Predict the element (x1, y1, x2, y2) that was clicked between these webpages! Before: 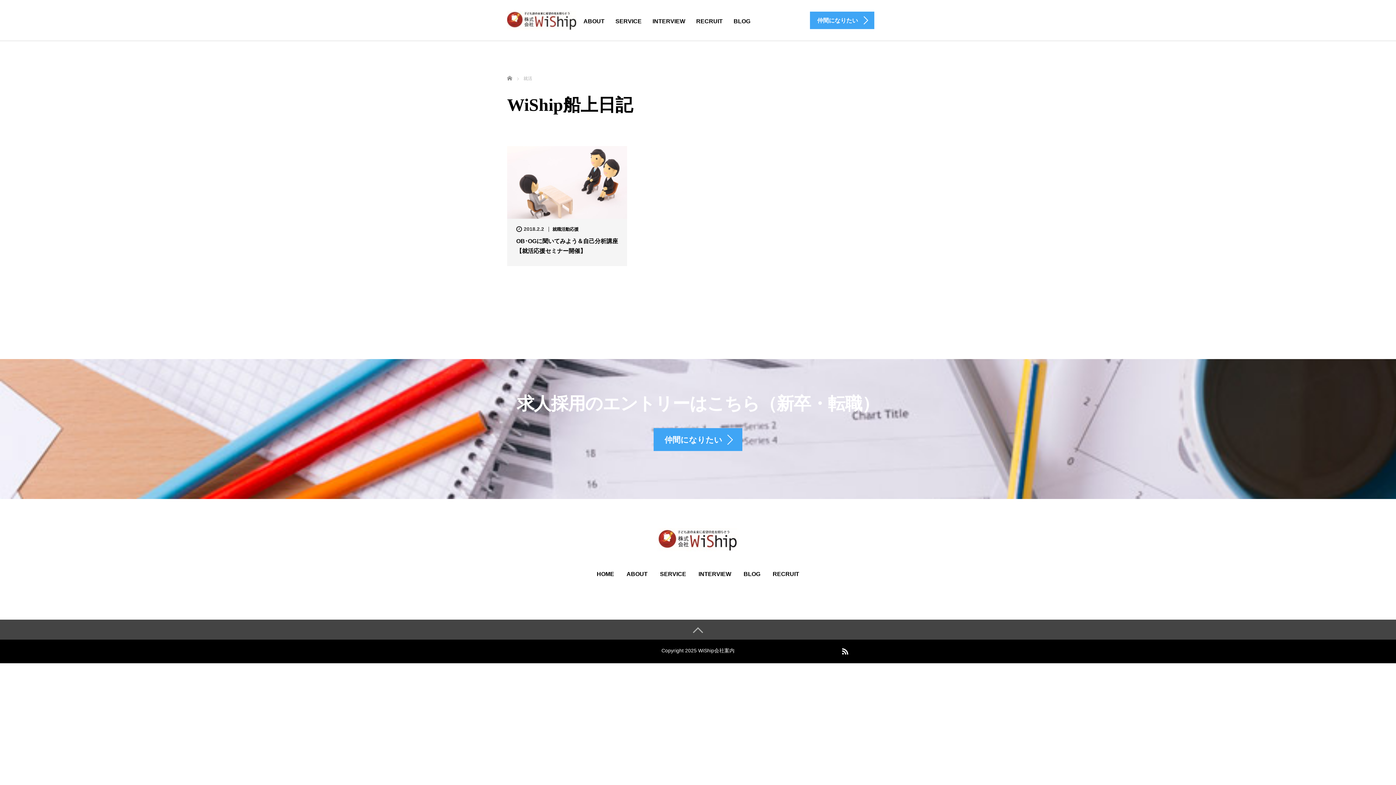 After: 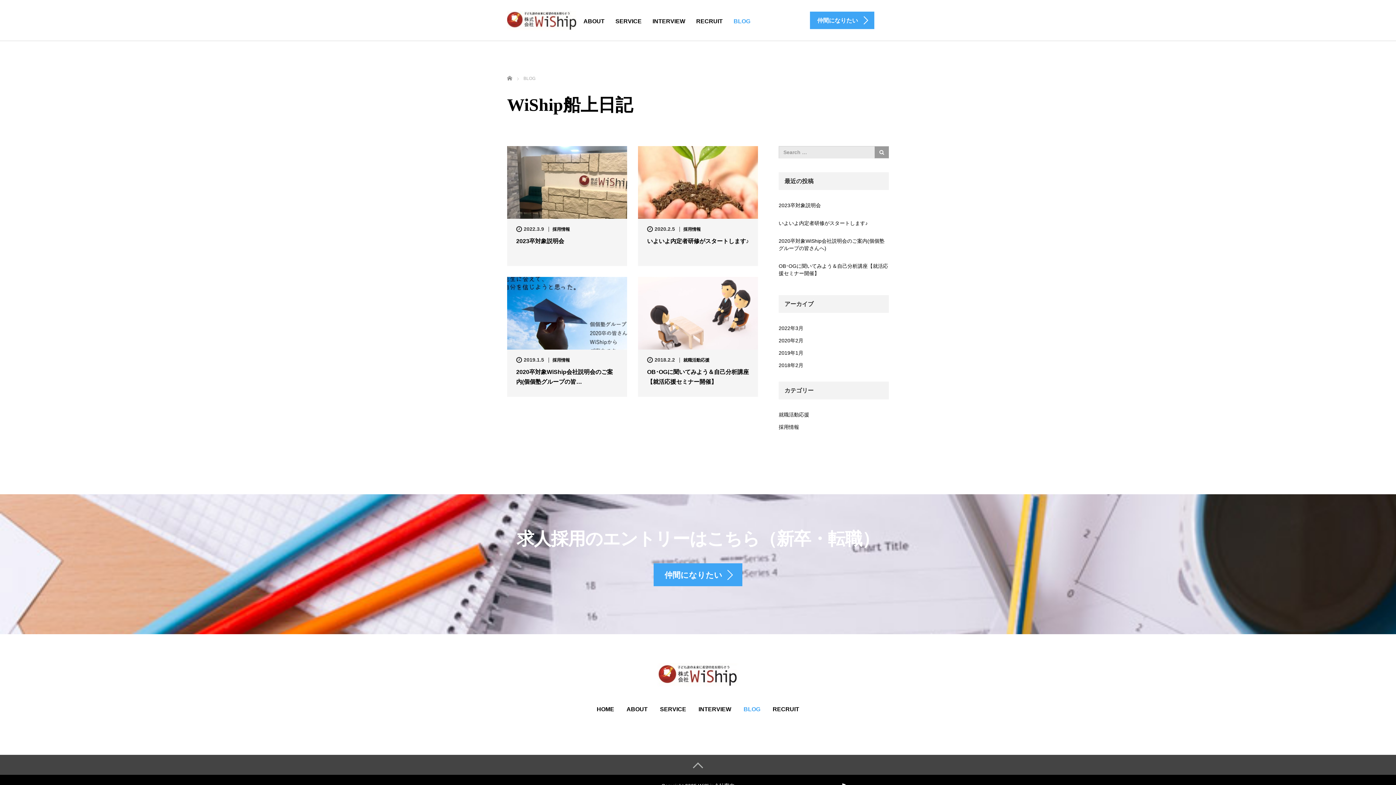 Action: bbox: (728, 12, 756, 30) label: BLOG